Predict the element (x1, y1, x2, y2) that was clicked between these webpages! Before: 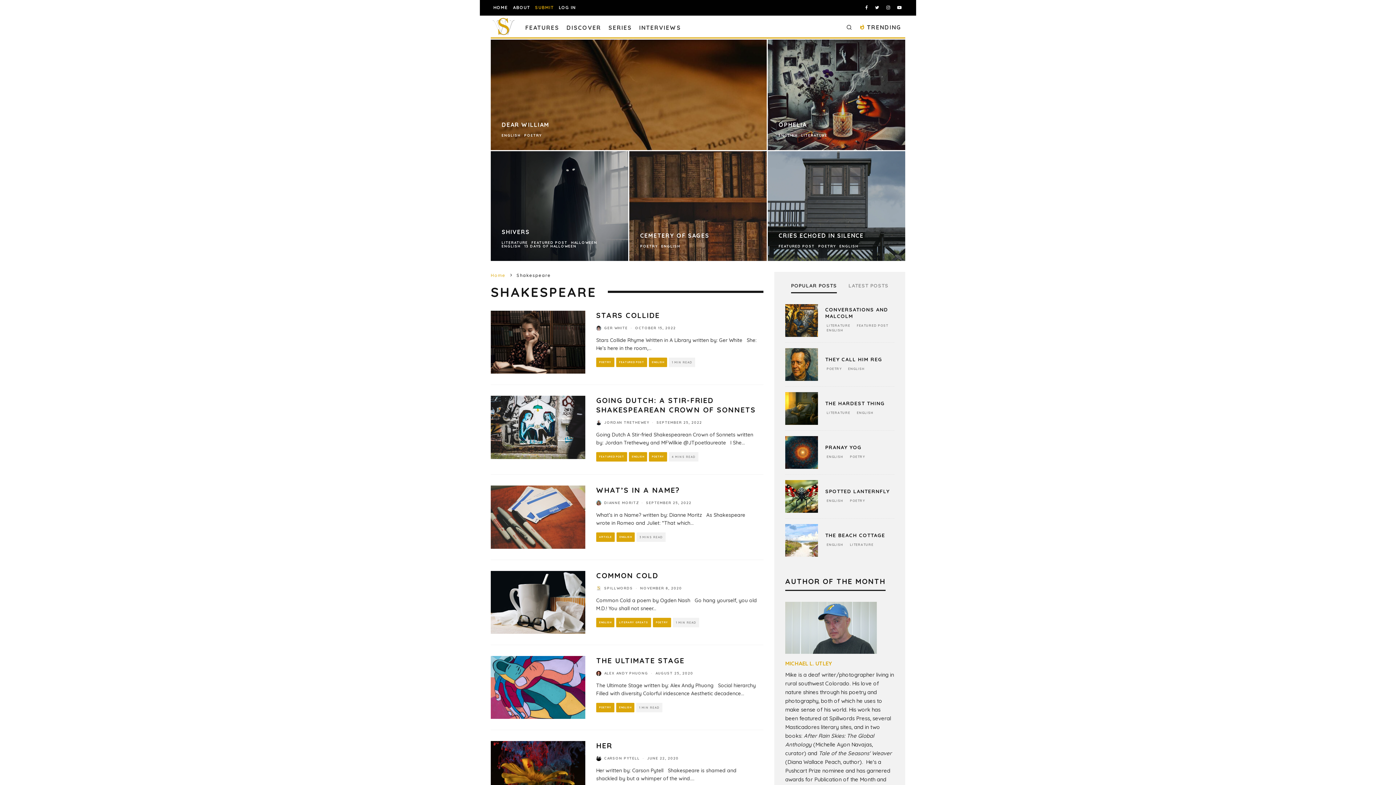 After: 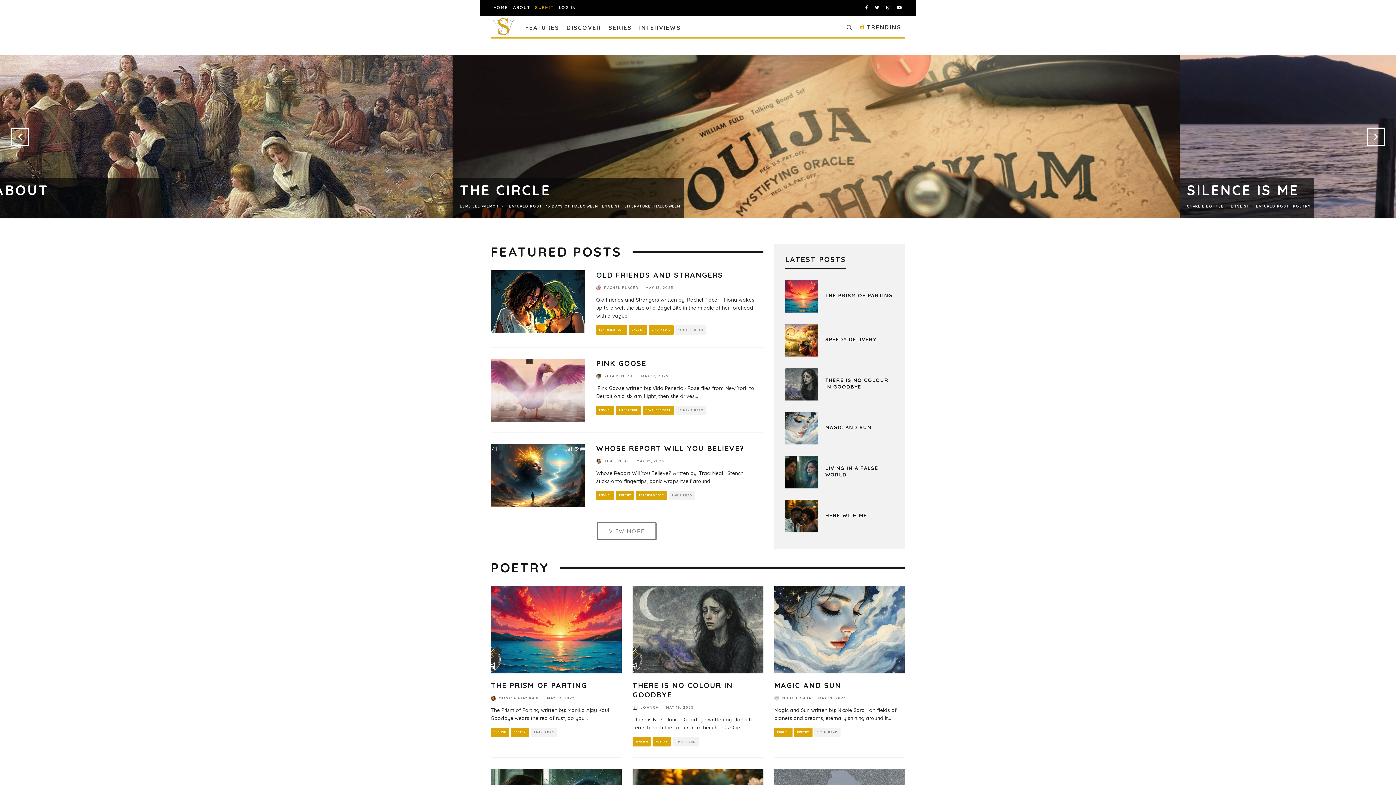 Action: label: HOME bbox: (490, 0, 510, 15)